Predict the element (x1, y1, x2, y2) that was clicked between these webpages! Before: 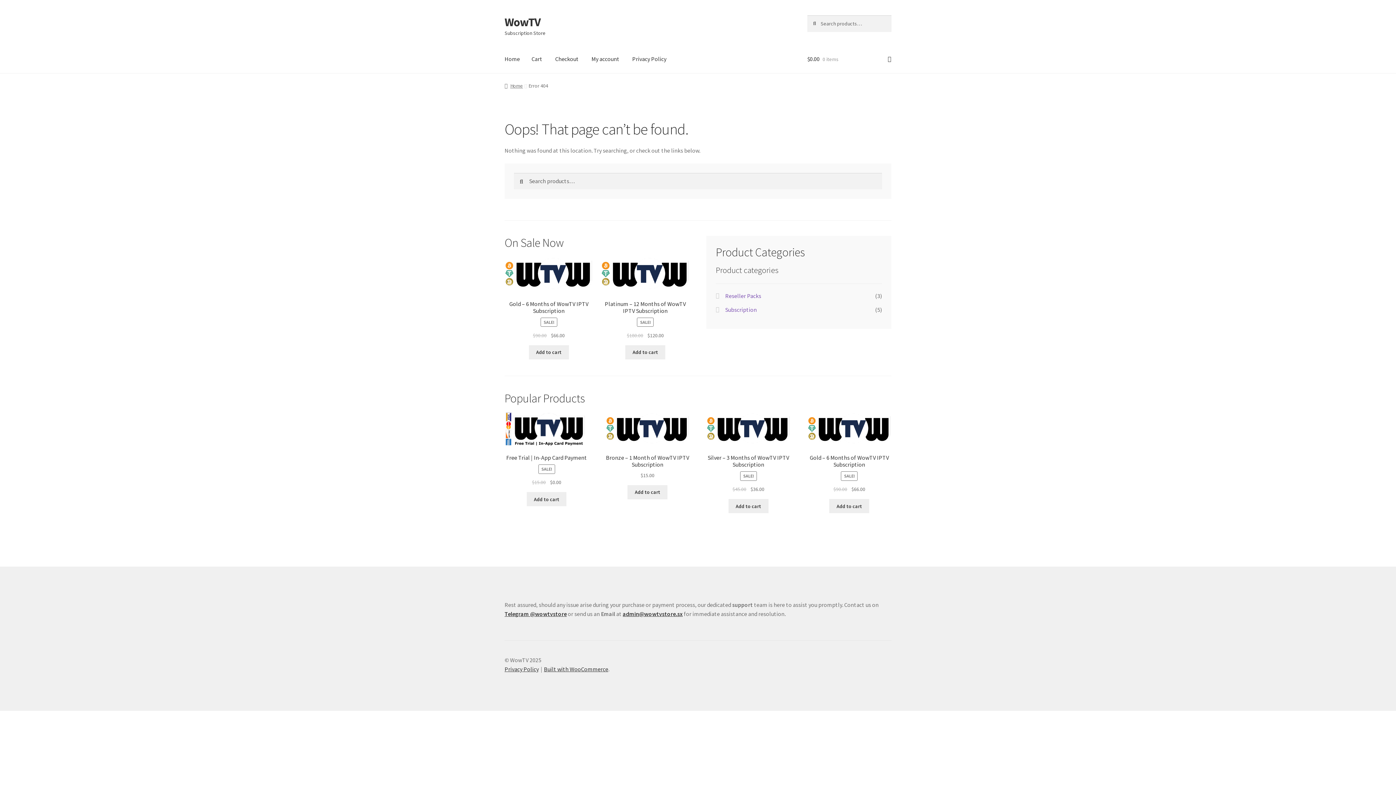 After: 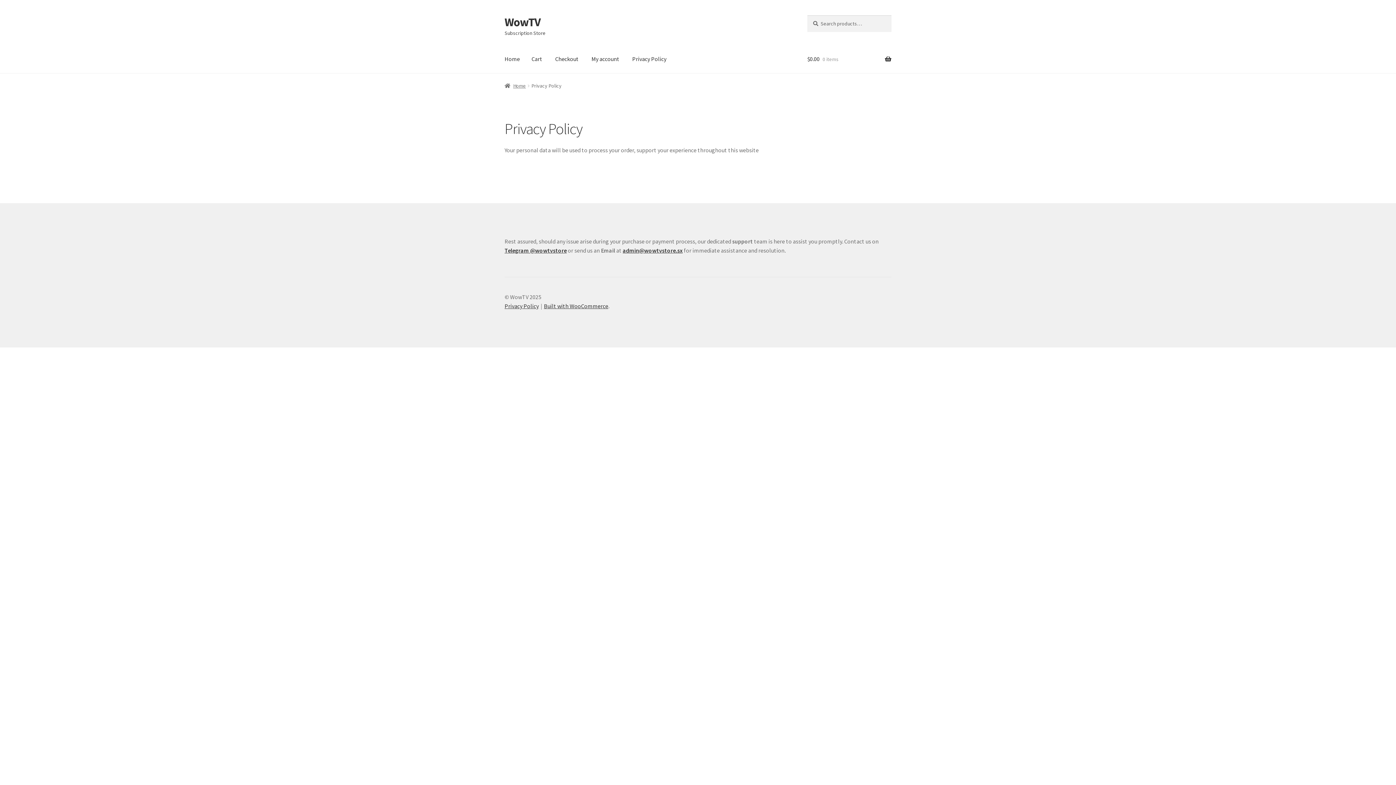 Action: label: Privacy Policy bbox: (626, 45, 672, 73)